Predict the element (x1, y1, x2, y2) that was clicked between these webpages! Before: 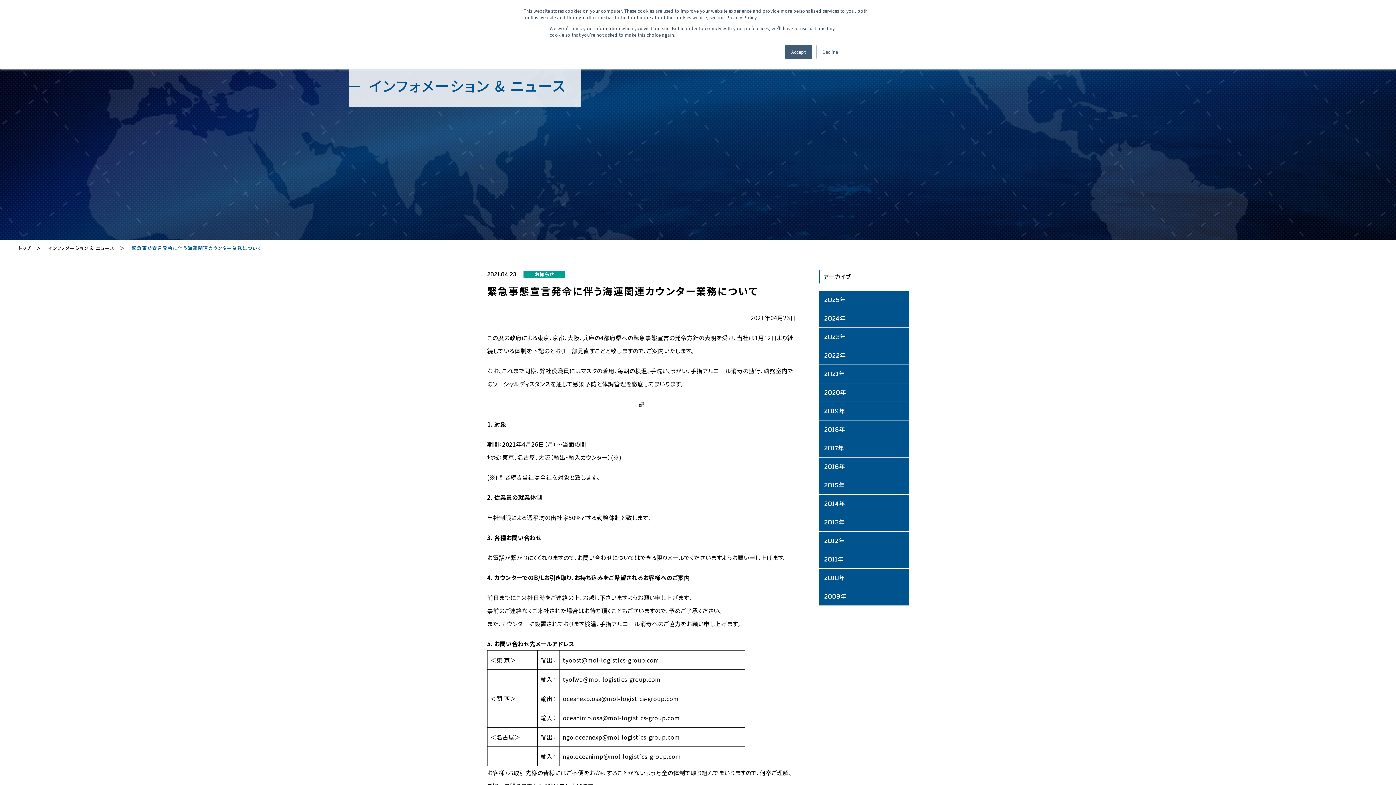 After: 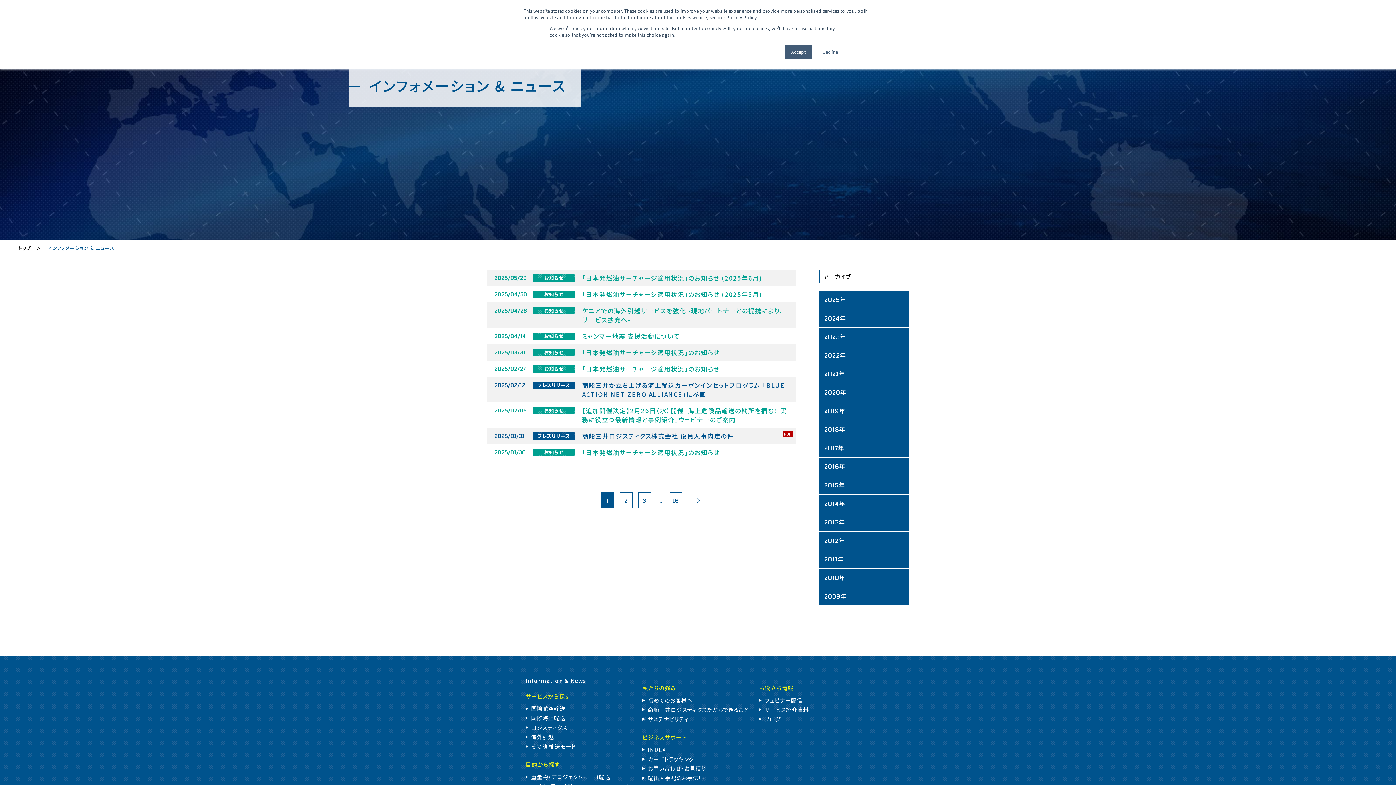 Action: label: インフォメーション & ニュース bbox: (48, 244, 114, 251)